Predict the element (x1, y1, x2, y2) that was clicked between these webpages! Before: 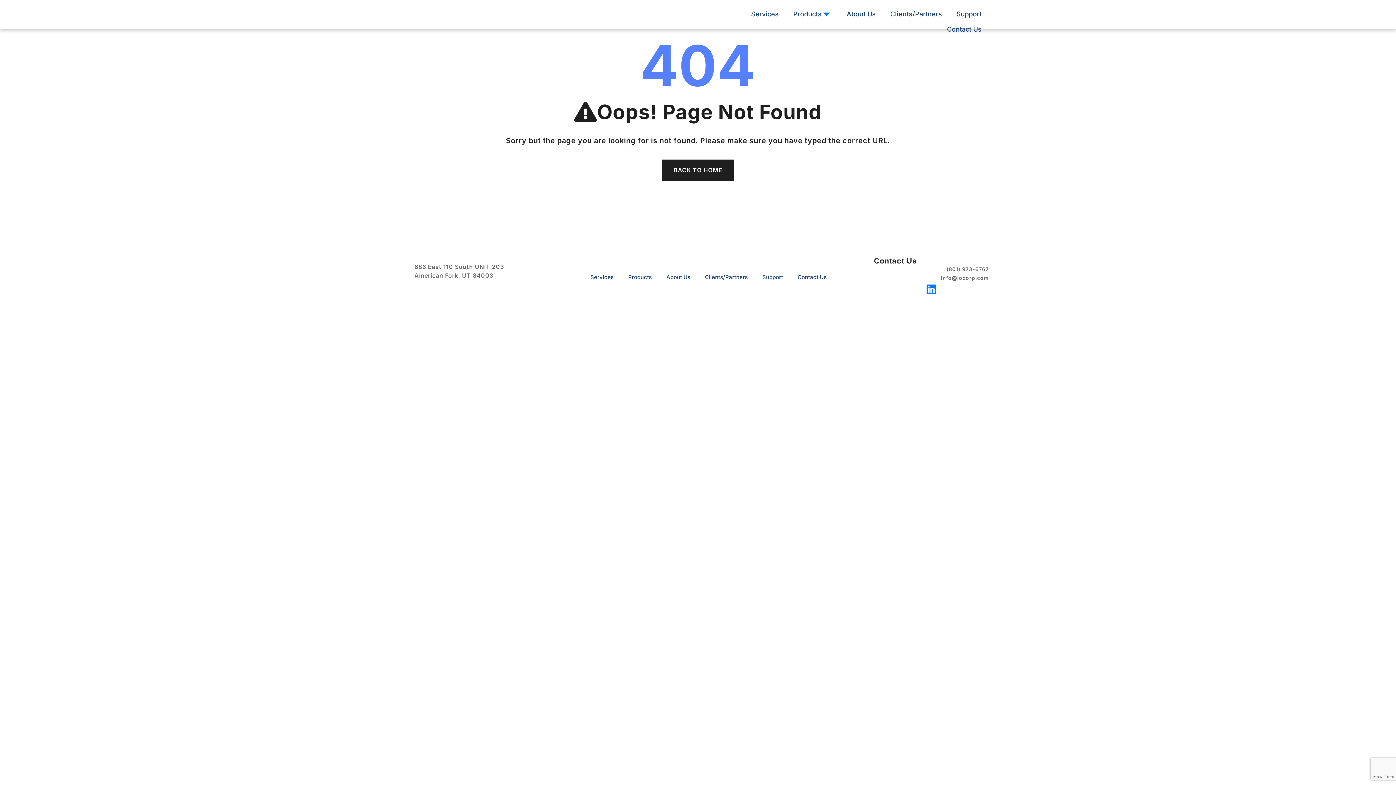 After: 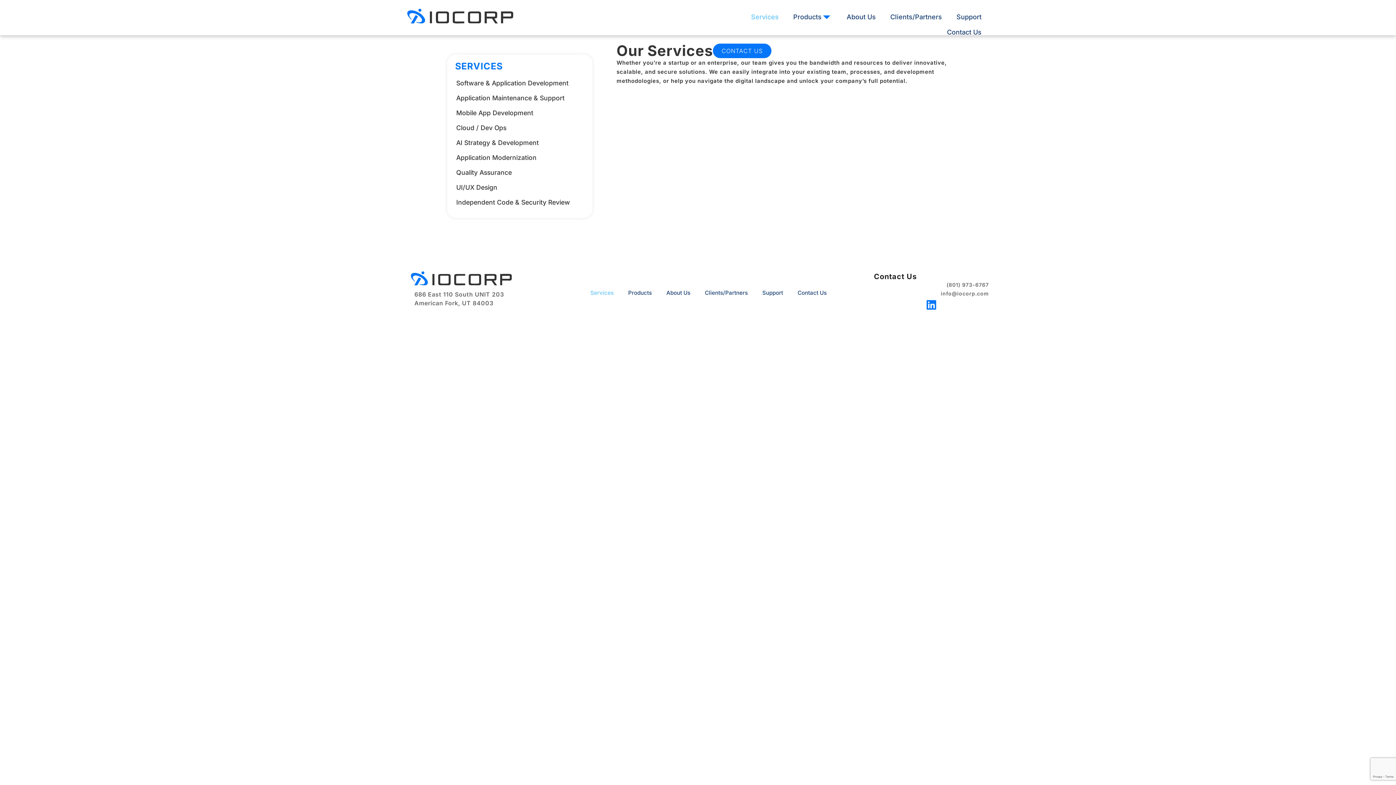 Action: bbox: (586, 260, 617, 297) label: Services